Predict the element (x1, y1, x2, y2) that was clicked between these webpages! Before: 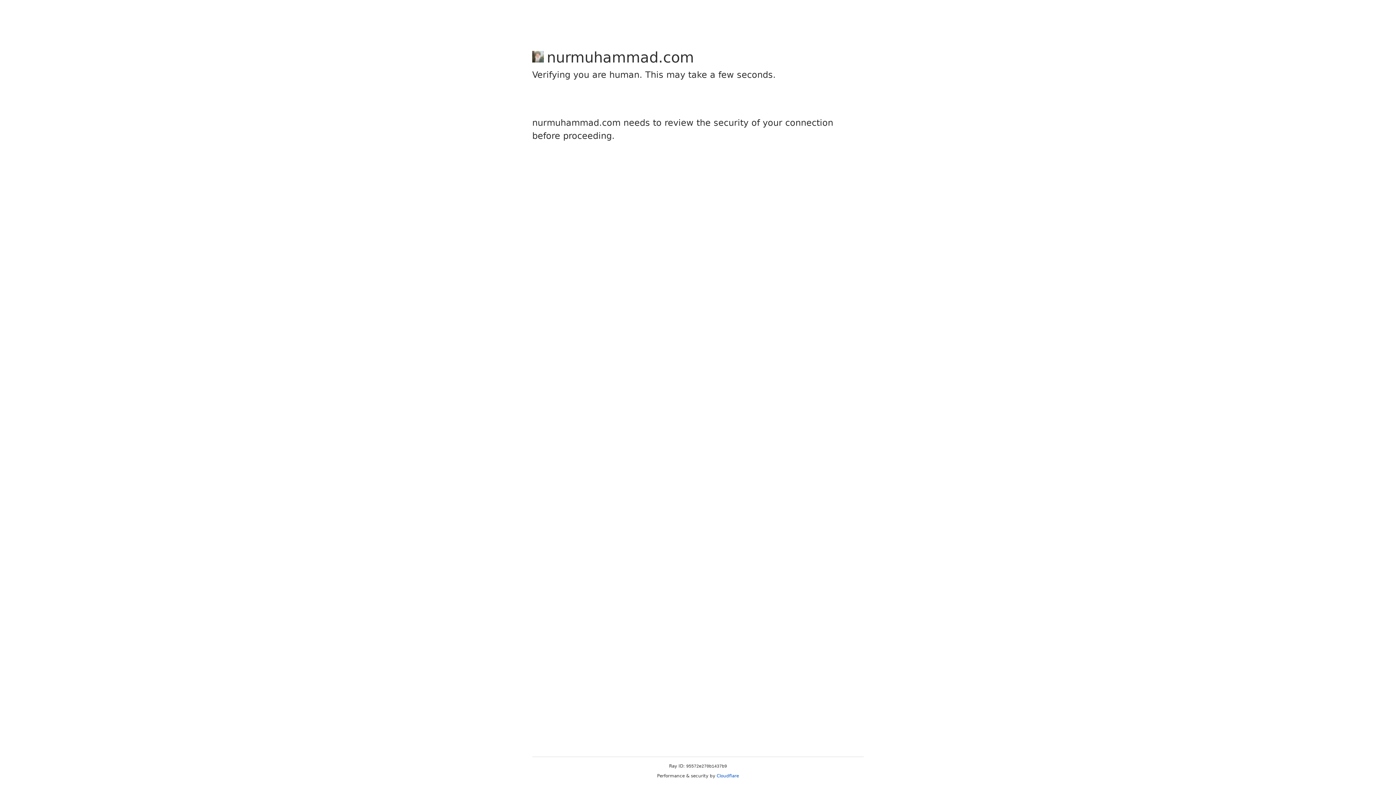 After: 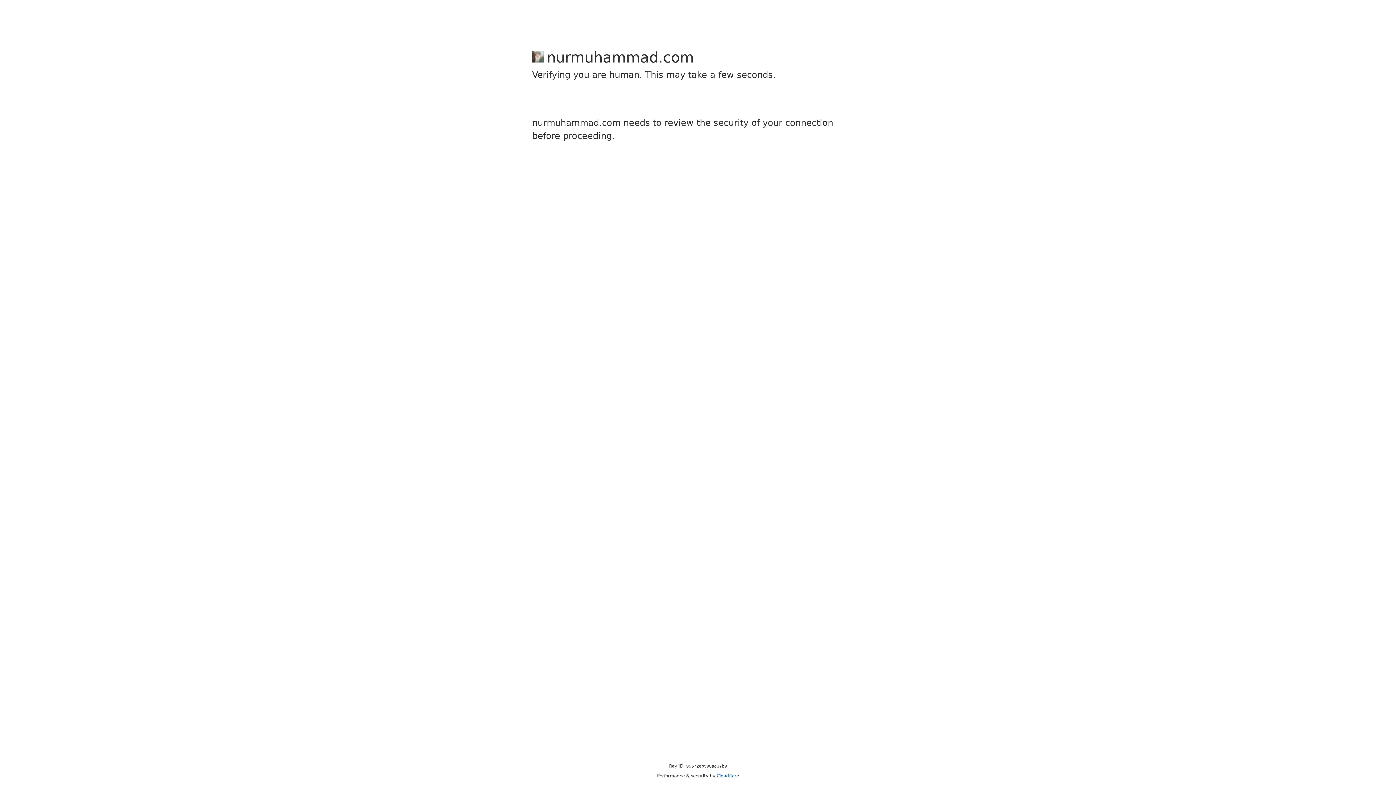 Action: bbox: (716, 773, 739, 778) label: Cloudflare